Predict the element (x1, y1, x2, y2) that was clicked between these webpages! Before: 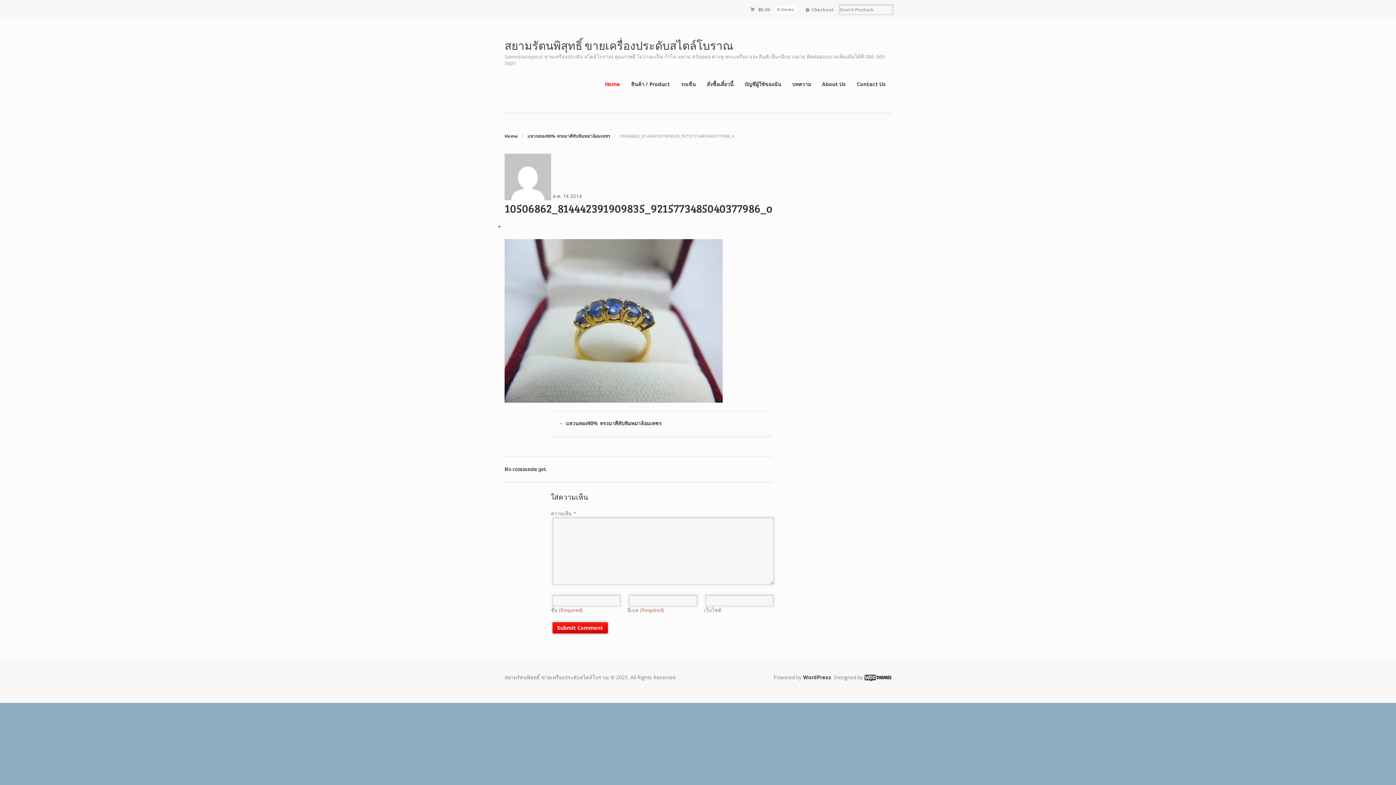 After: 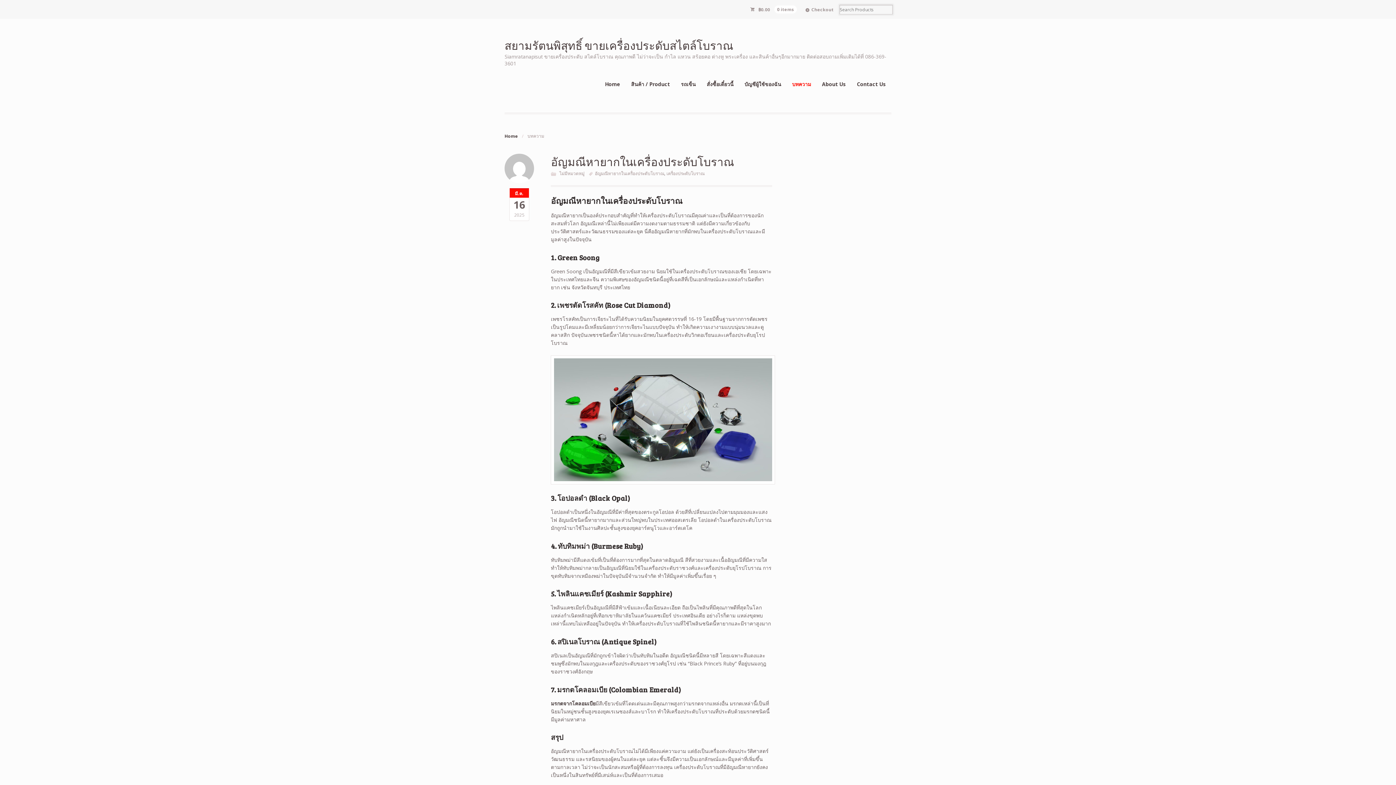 Action: bbox: (786, 77, 816, 91) label: บทความ